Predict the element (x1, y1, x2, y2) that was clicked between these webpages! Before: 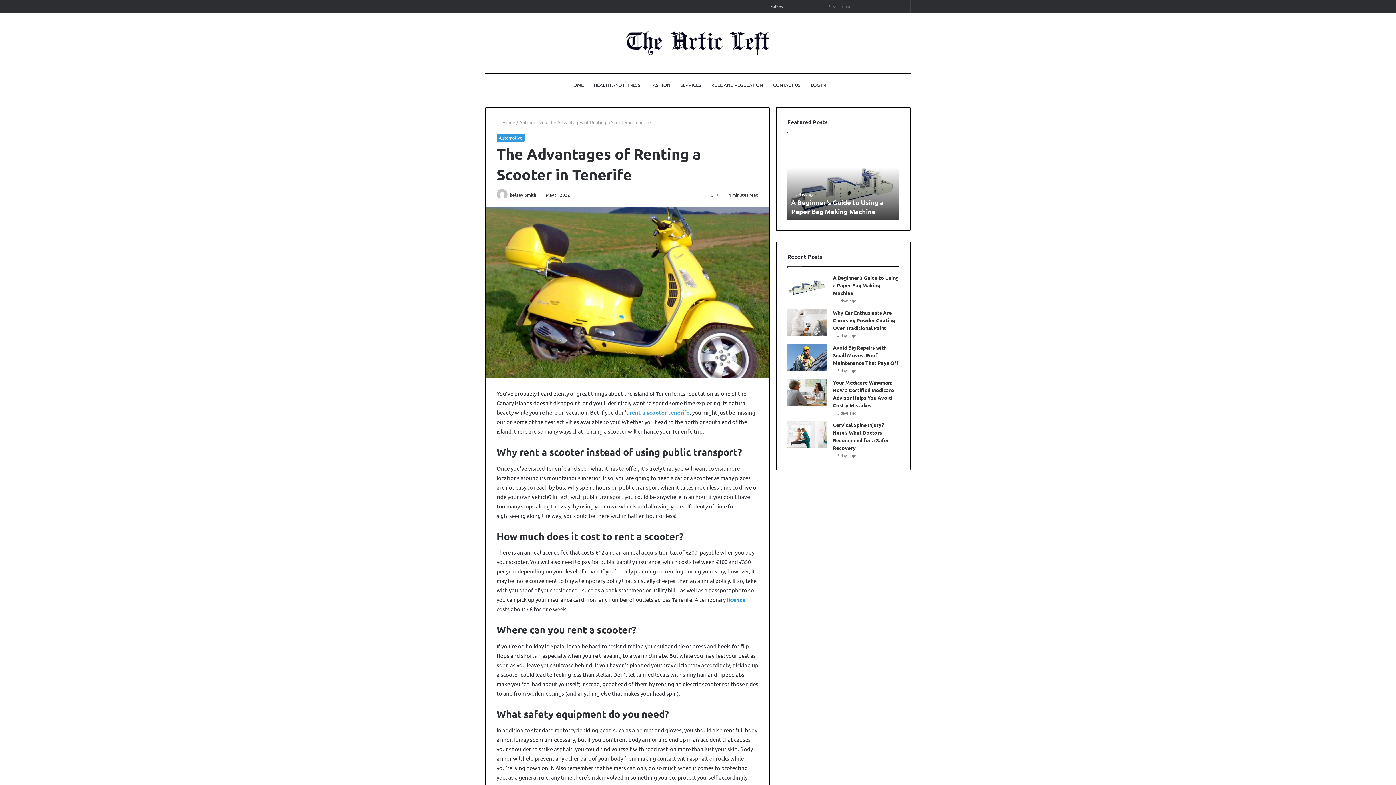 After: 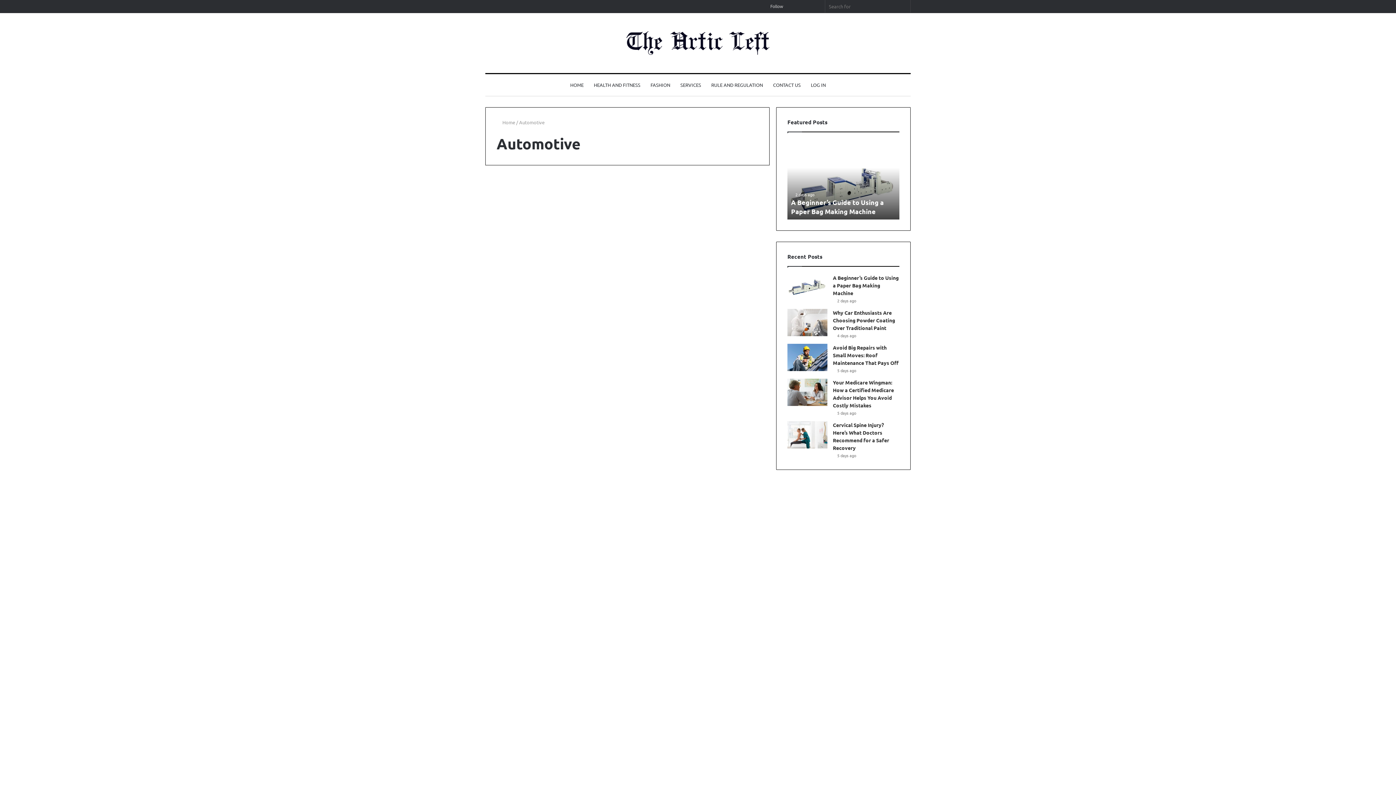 Action: label: Automotive bbox: (496, 133, 524, 141)